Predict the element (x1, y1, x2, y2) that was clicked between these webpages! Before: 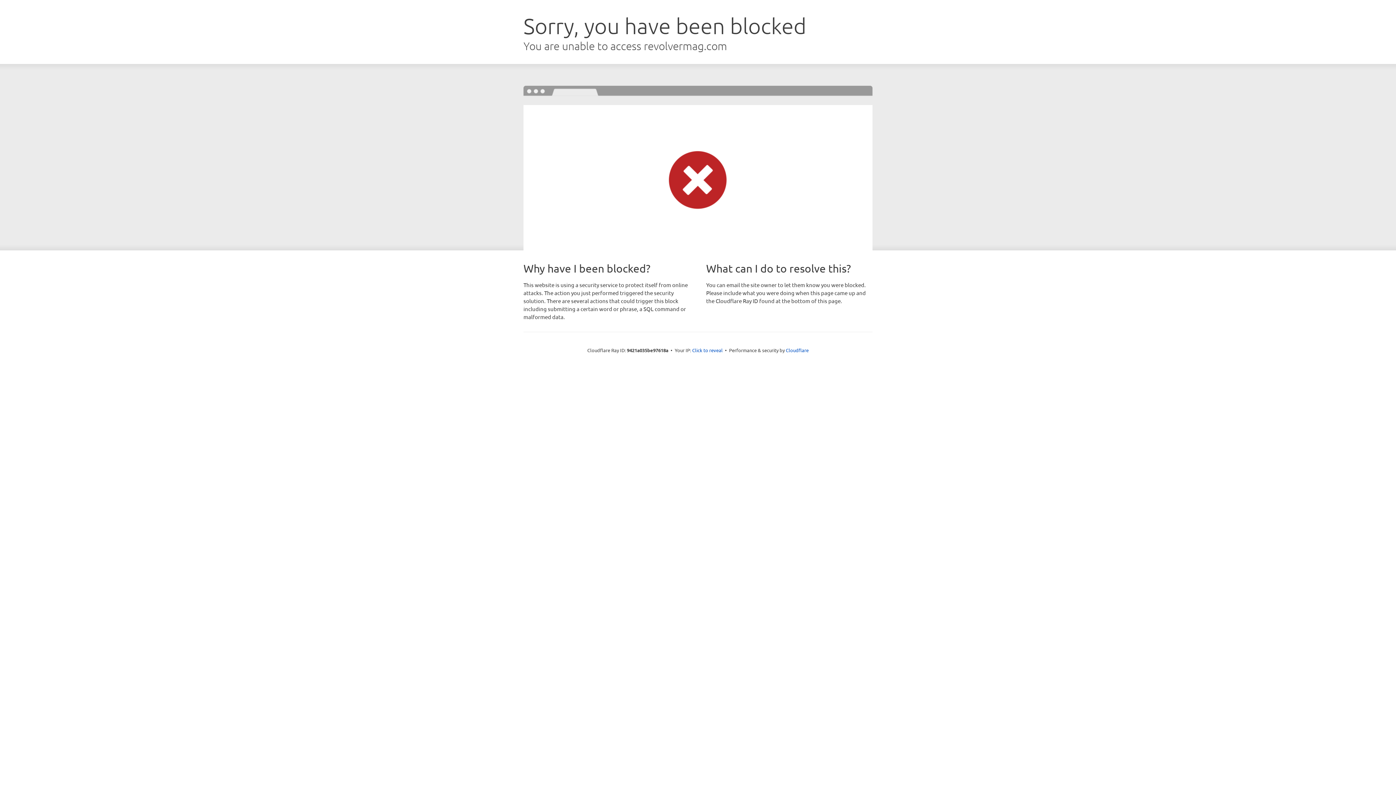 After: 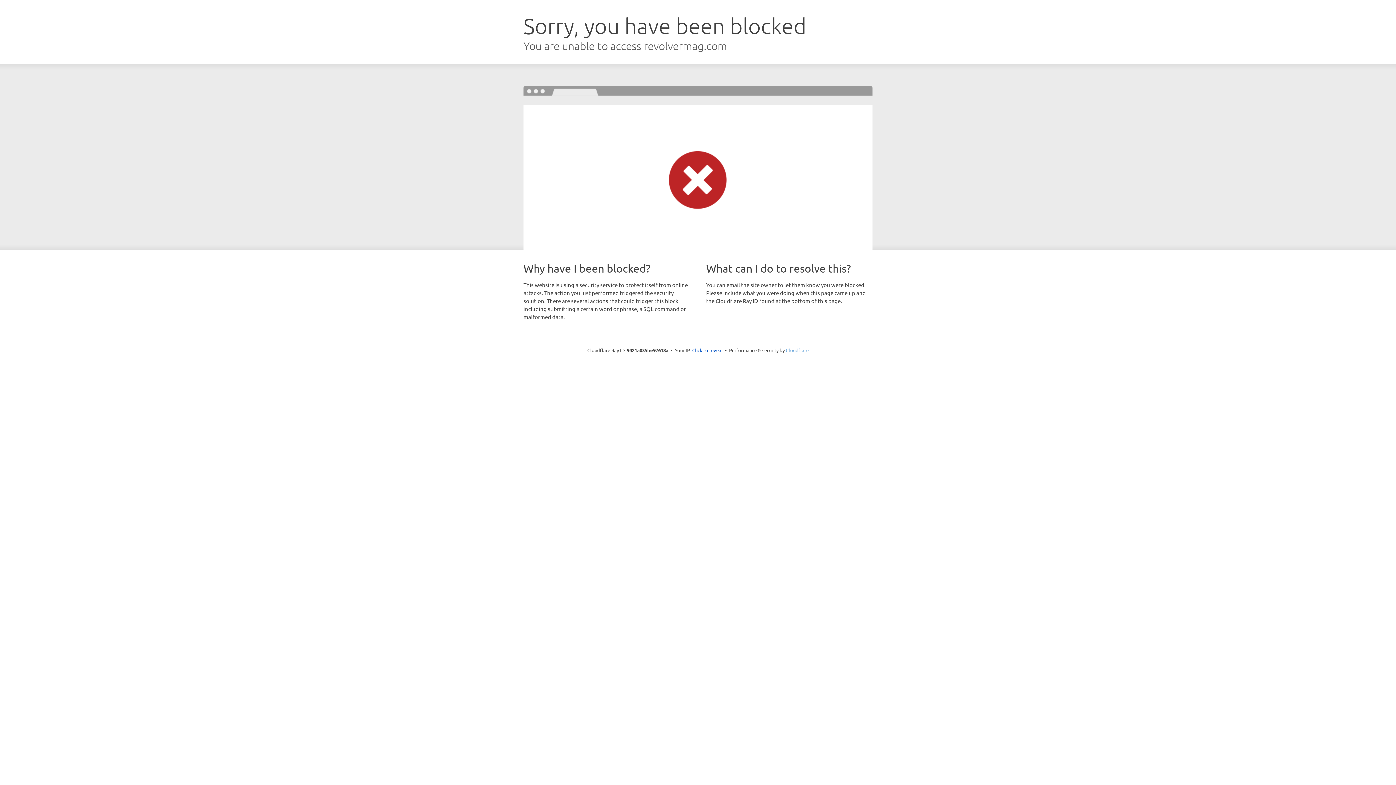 Action: bbox: (786, 347, 808, 353) label: Cloudflare